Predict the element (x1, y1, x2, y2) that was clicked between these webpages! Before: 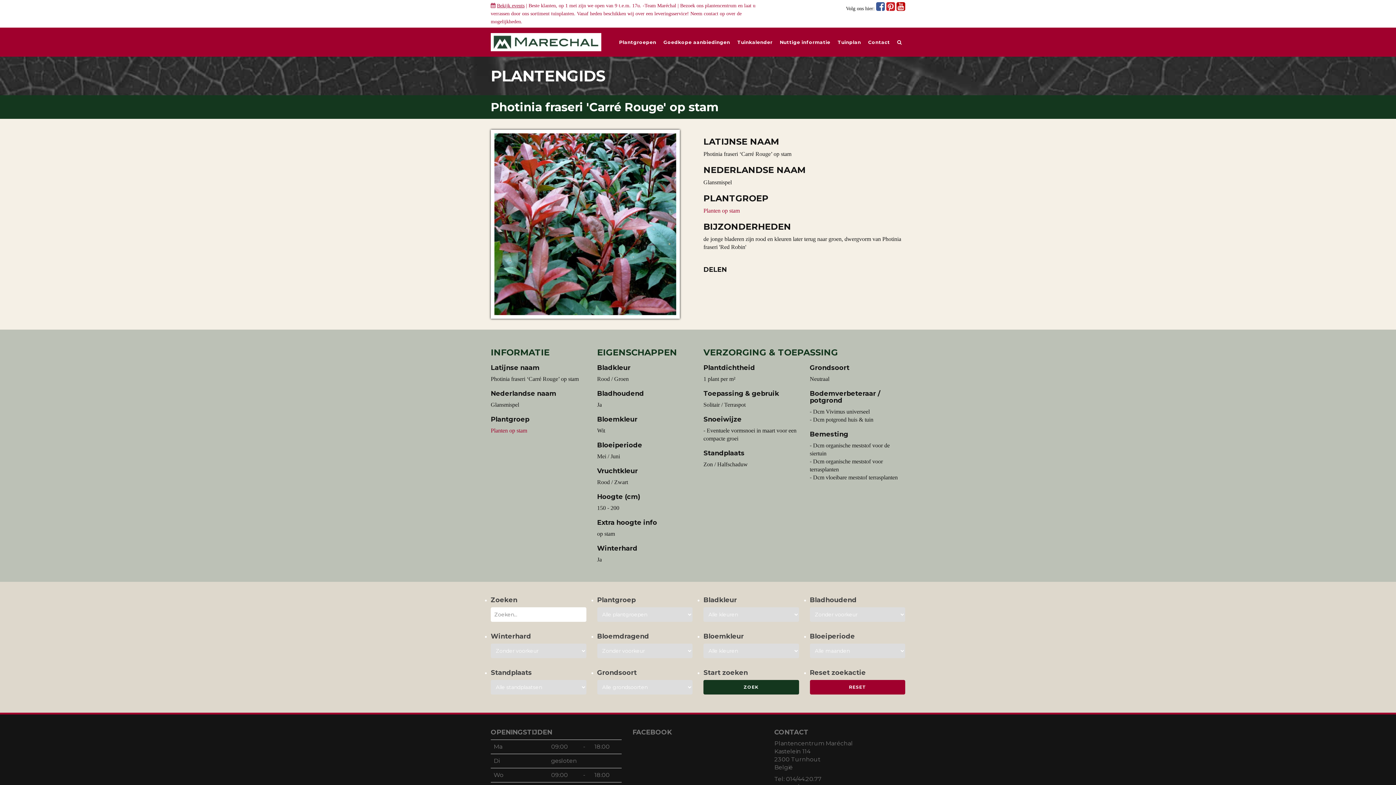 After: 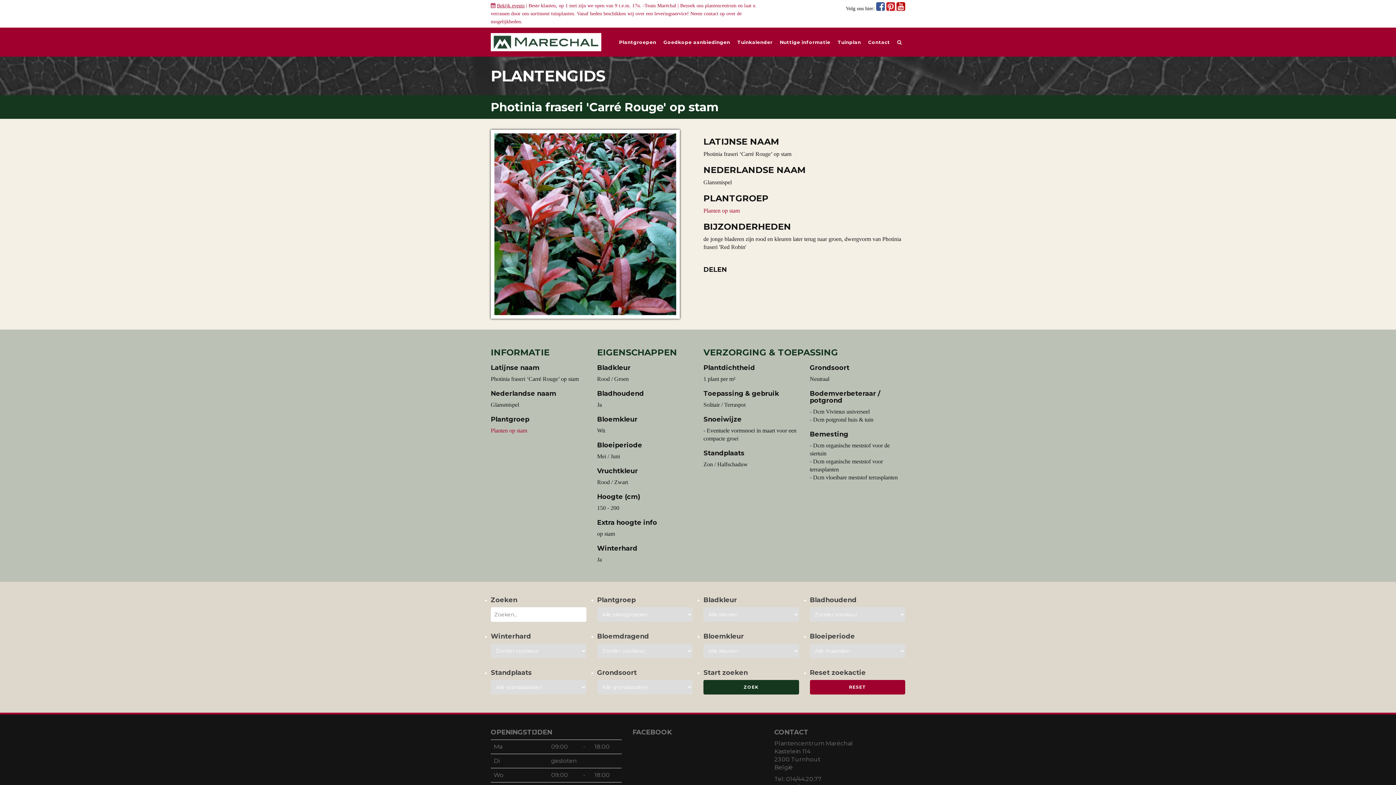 Action: bbox: (886, 5, 896, 11) label:  